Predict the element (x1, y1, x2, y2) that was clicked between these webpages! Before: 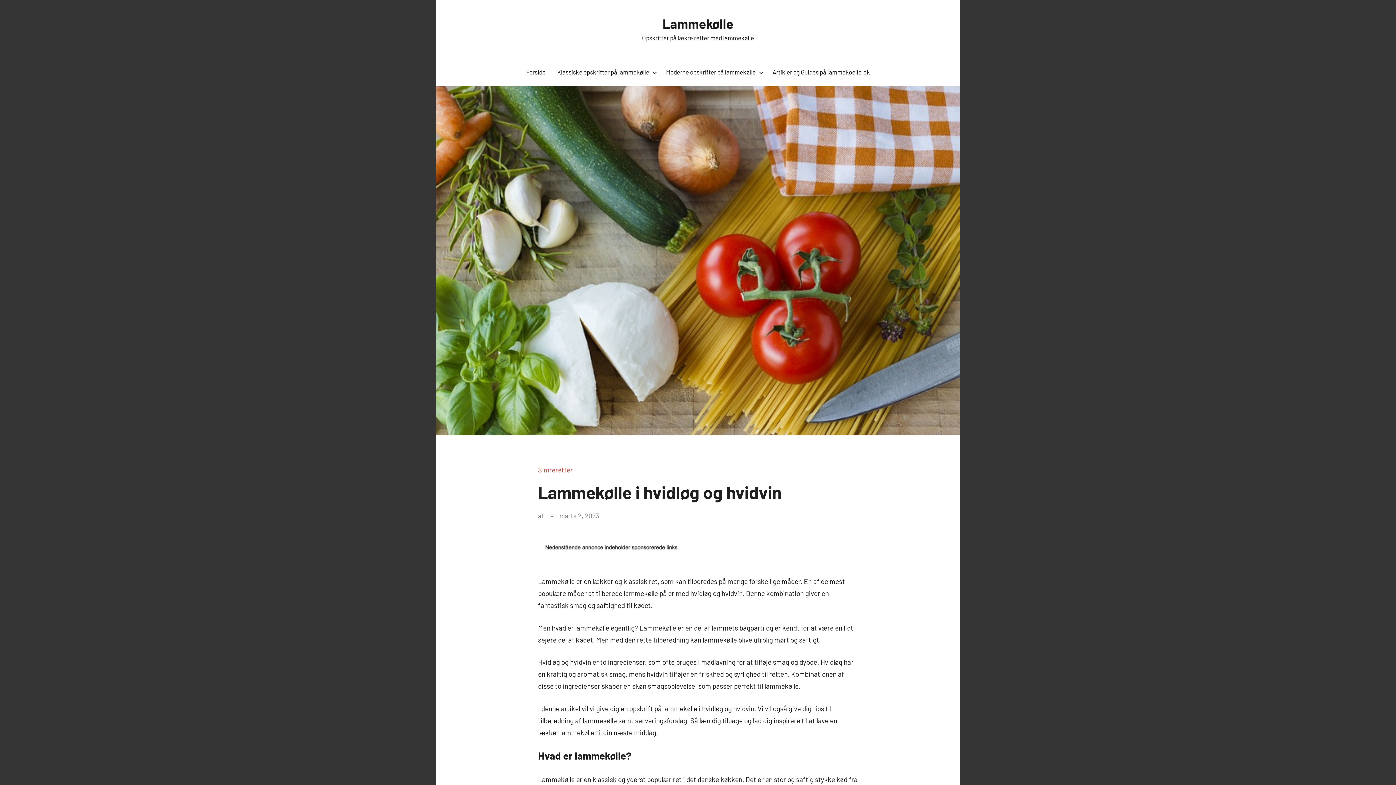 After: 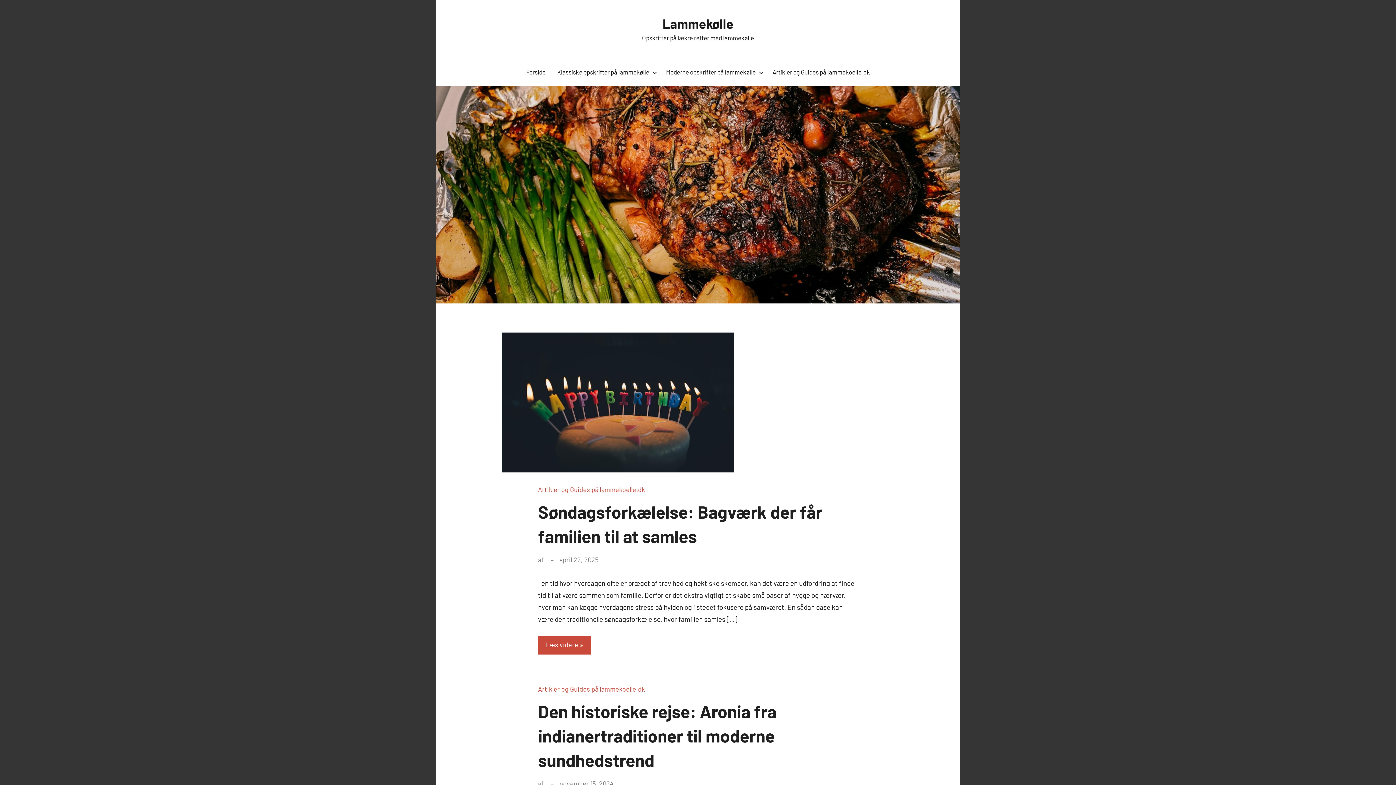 Action: bbox: (662, 15, 733, 31) label: Lammekølle